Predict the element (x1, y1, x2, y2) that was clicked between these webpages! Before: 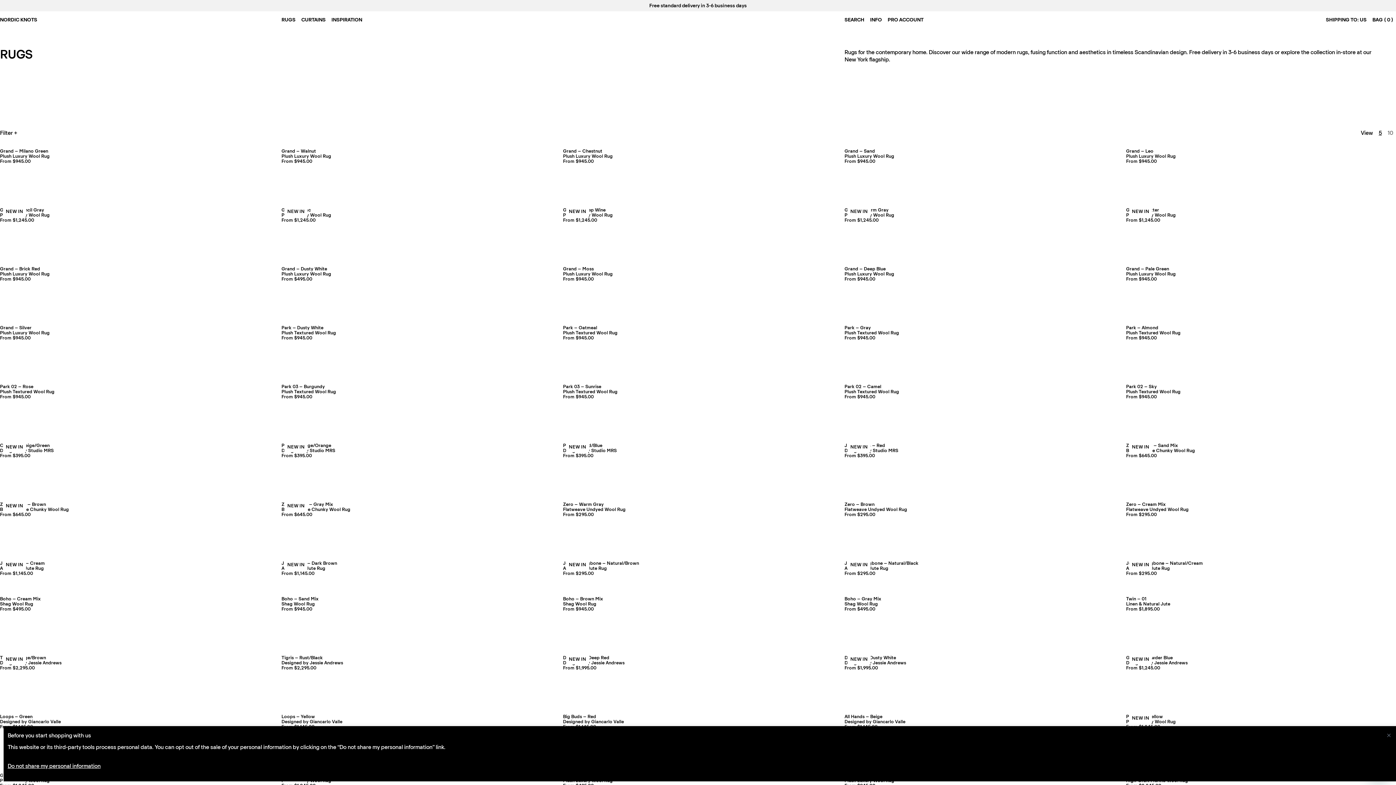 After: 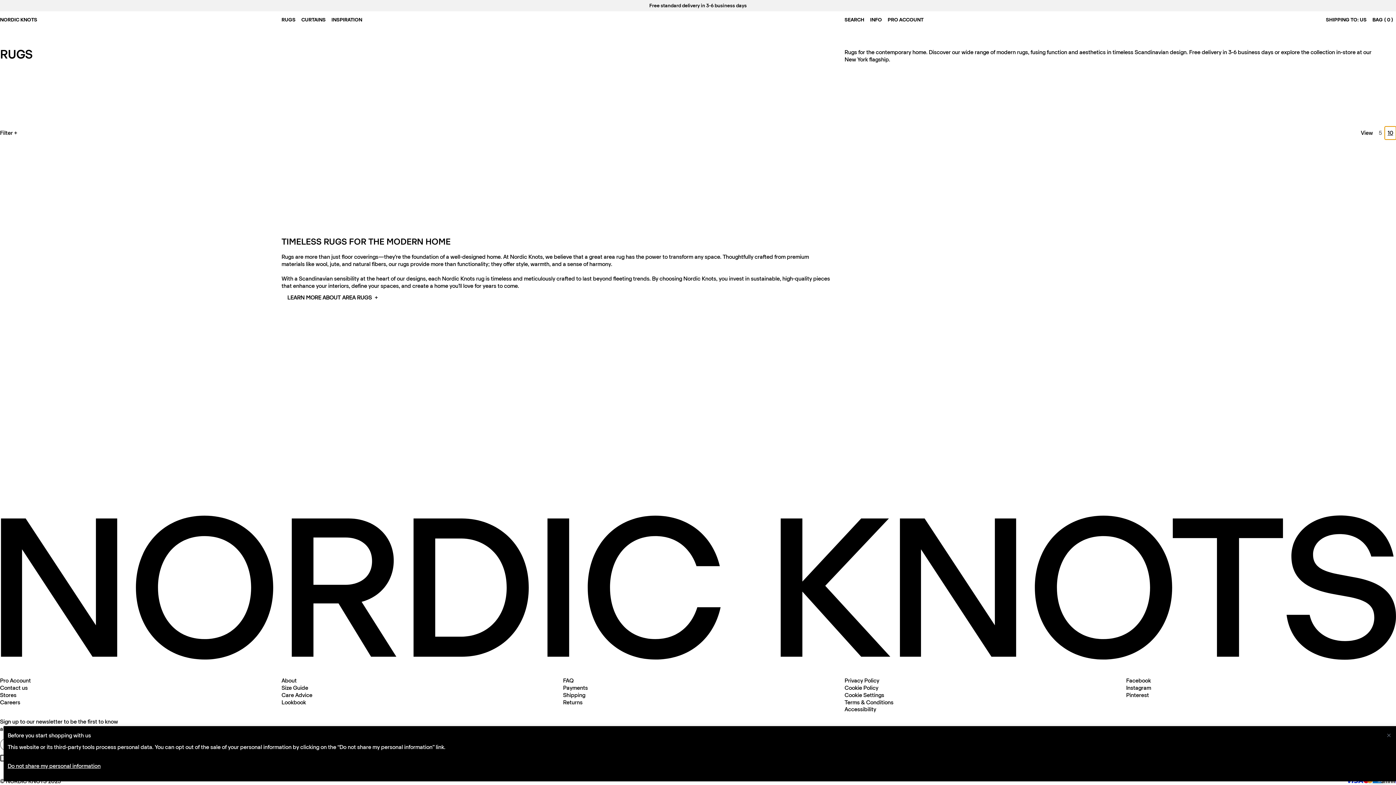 Action: label: 10 bbox: (1385, 126, 1396, 139)